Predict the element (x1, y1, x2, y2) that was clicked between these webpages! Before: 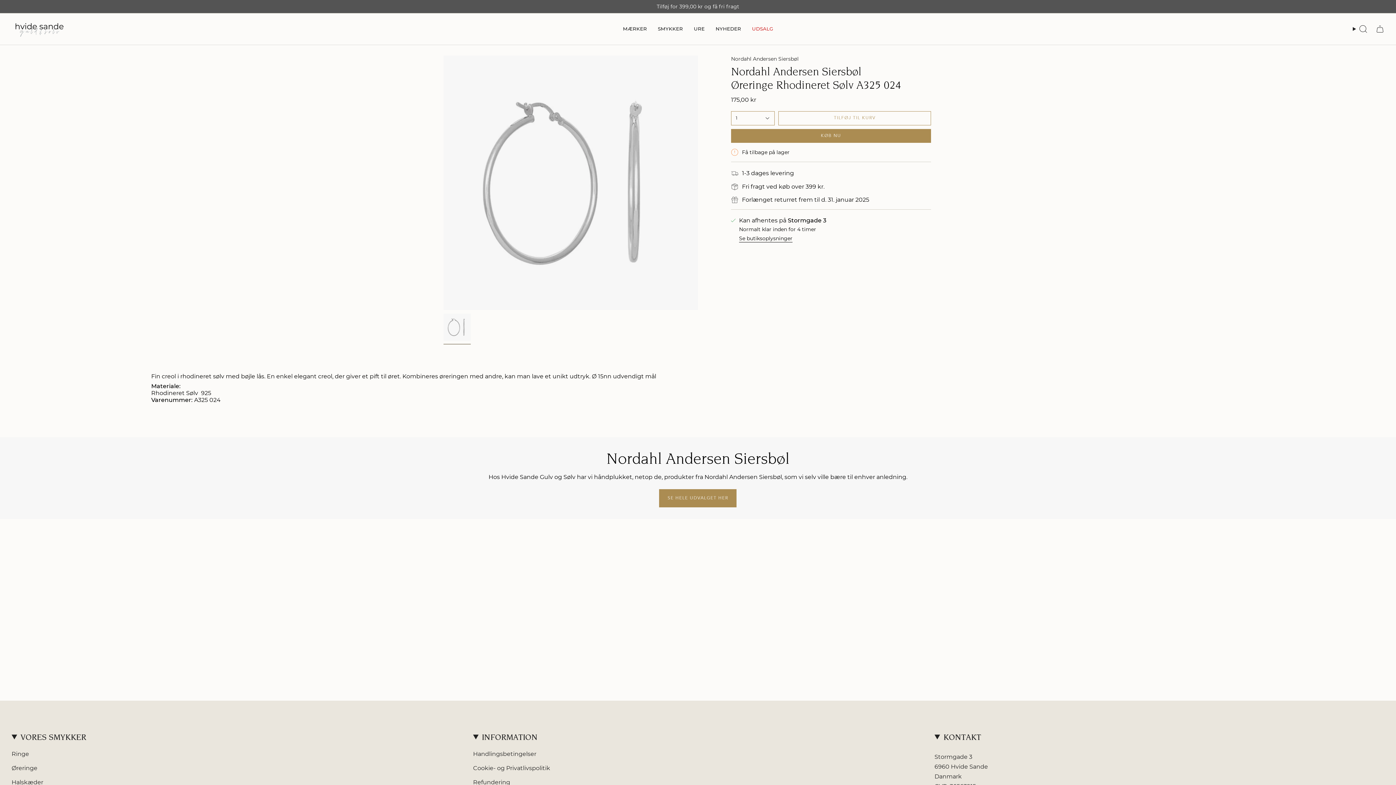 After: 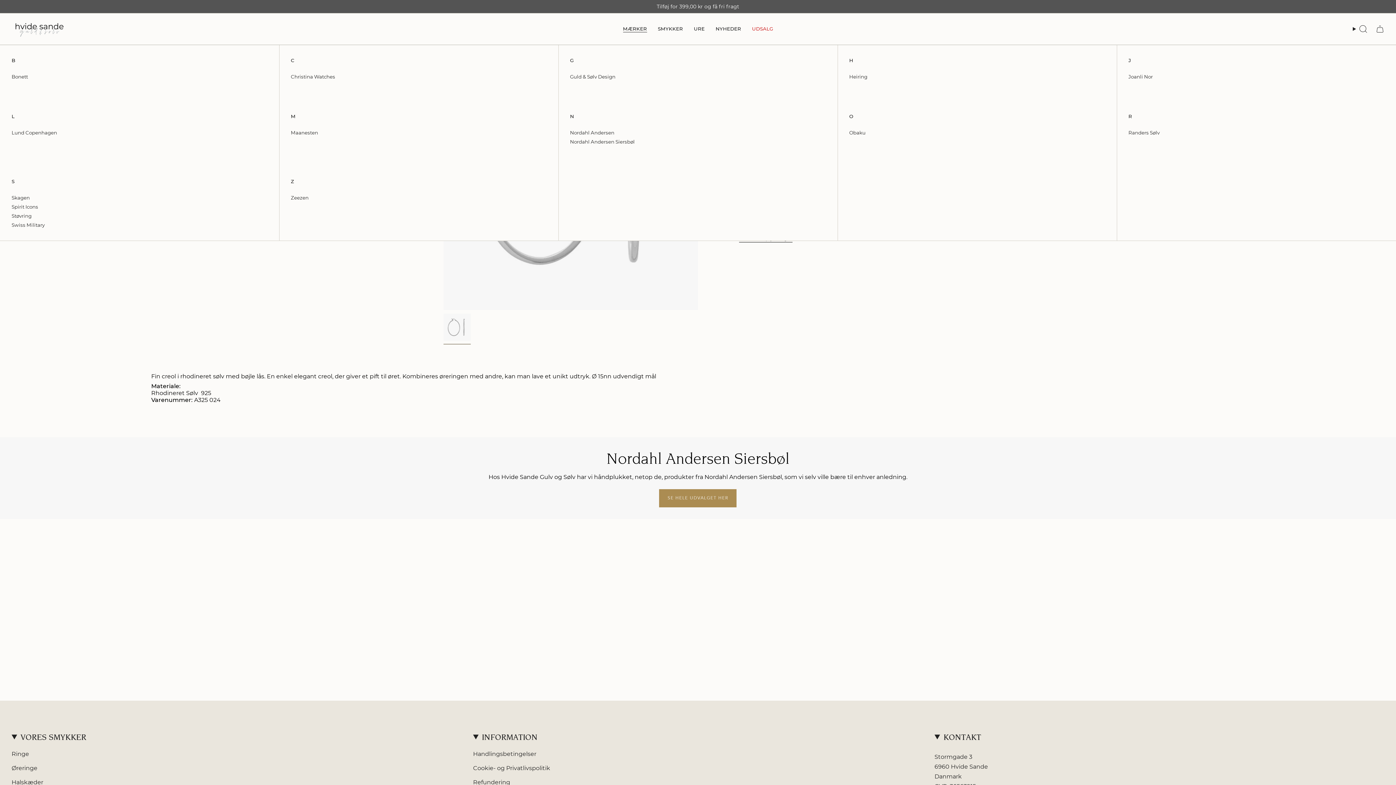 Action: label: MÆRKER bbox: (617, 18, 652, 39)